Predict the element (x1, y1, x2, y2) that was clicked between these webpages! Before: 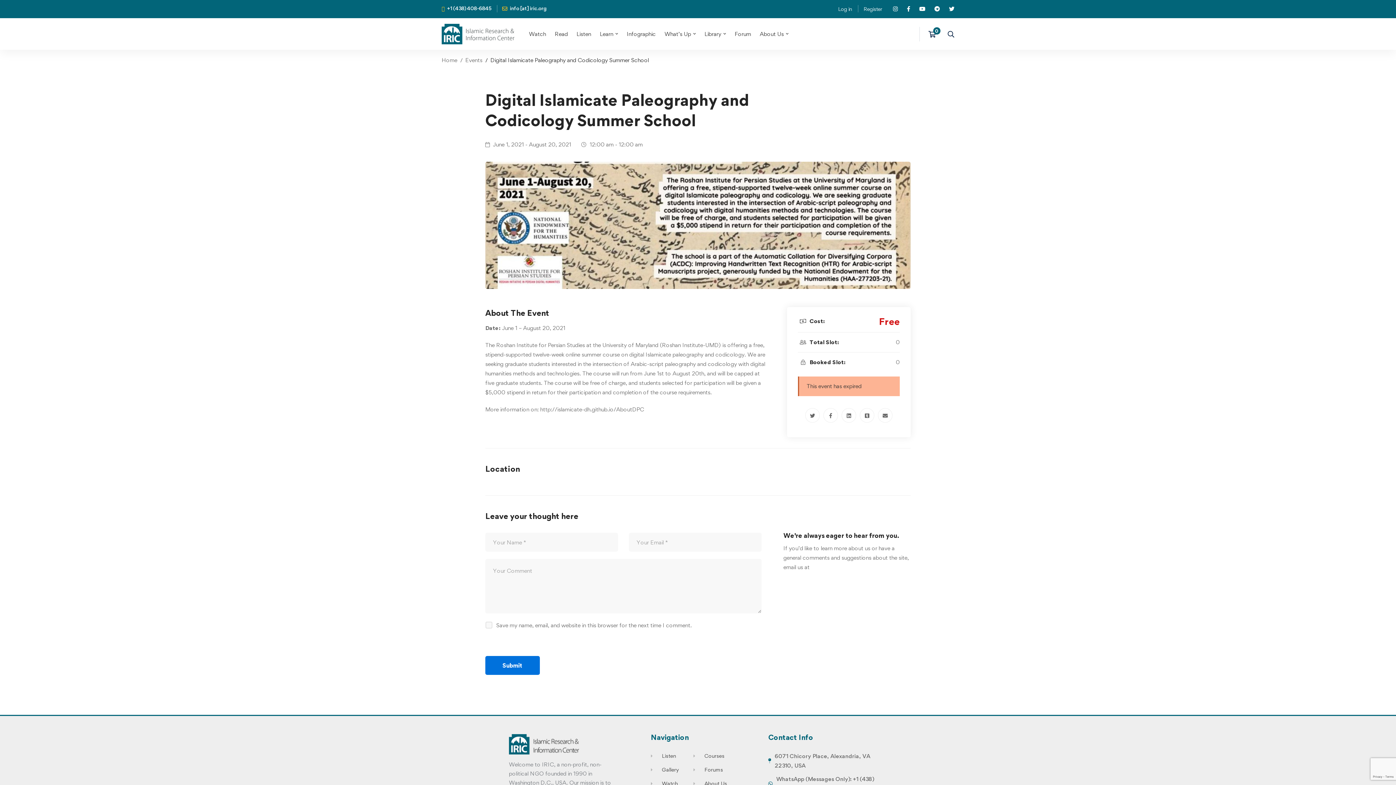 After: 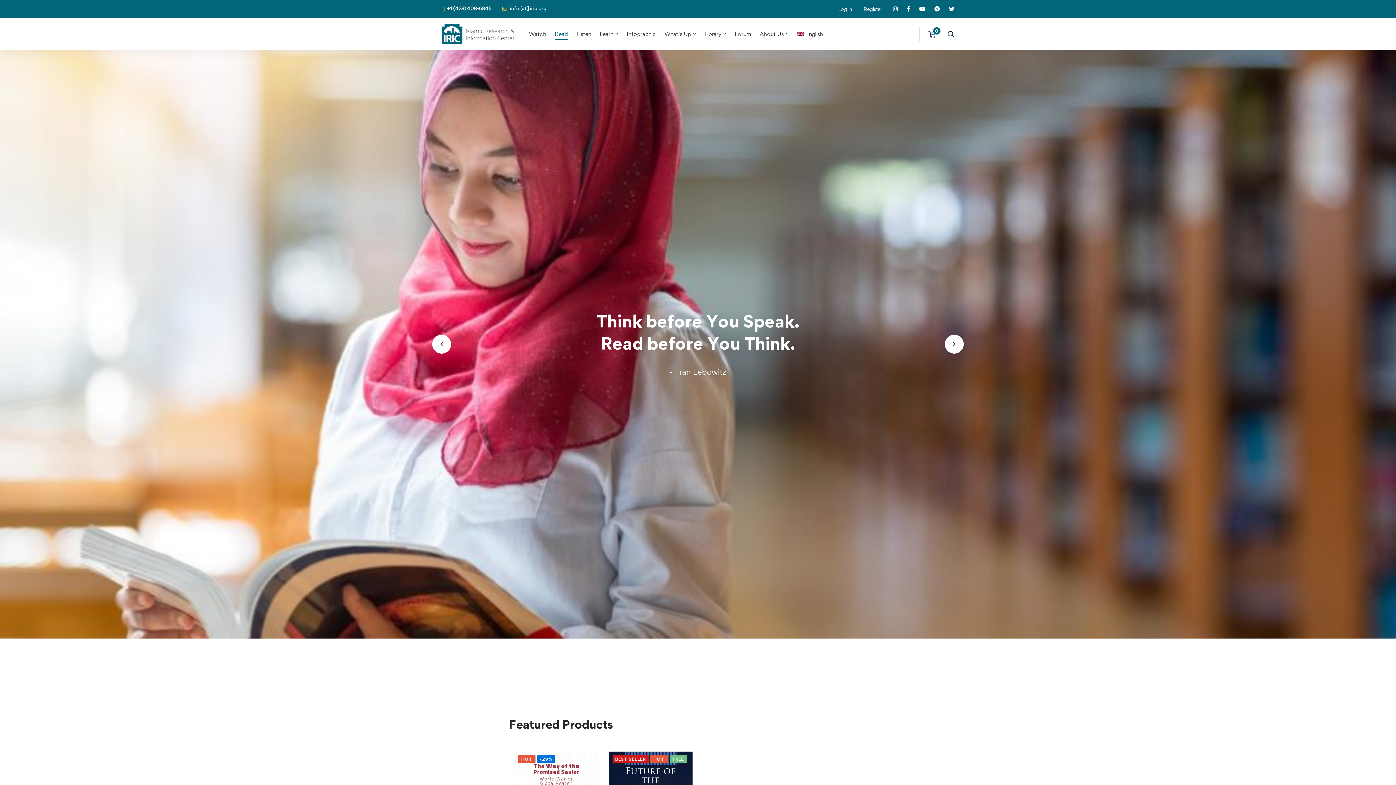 Action: label: Read bbox: (551, 19, 571, 48)